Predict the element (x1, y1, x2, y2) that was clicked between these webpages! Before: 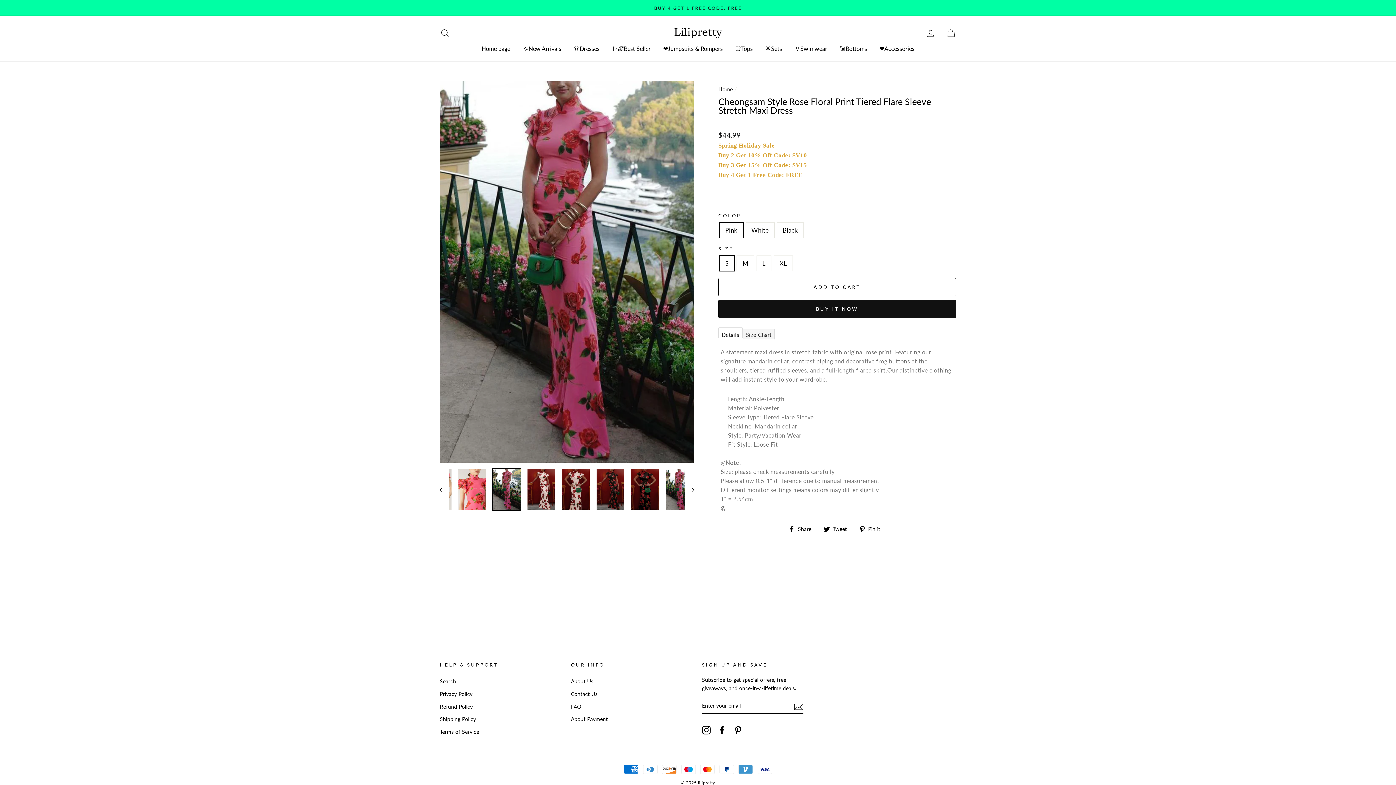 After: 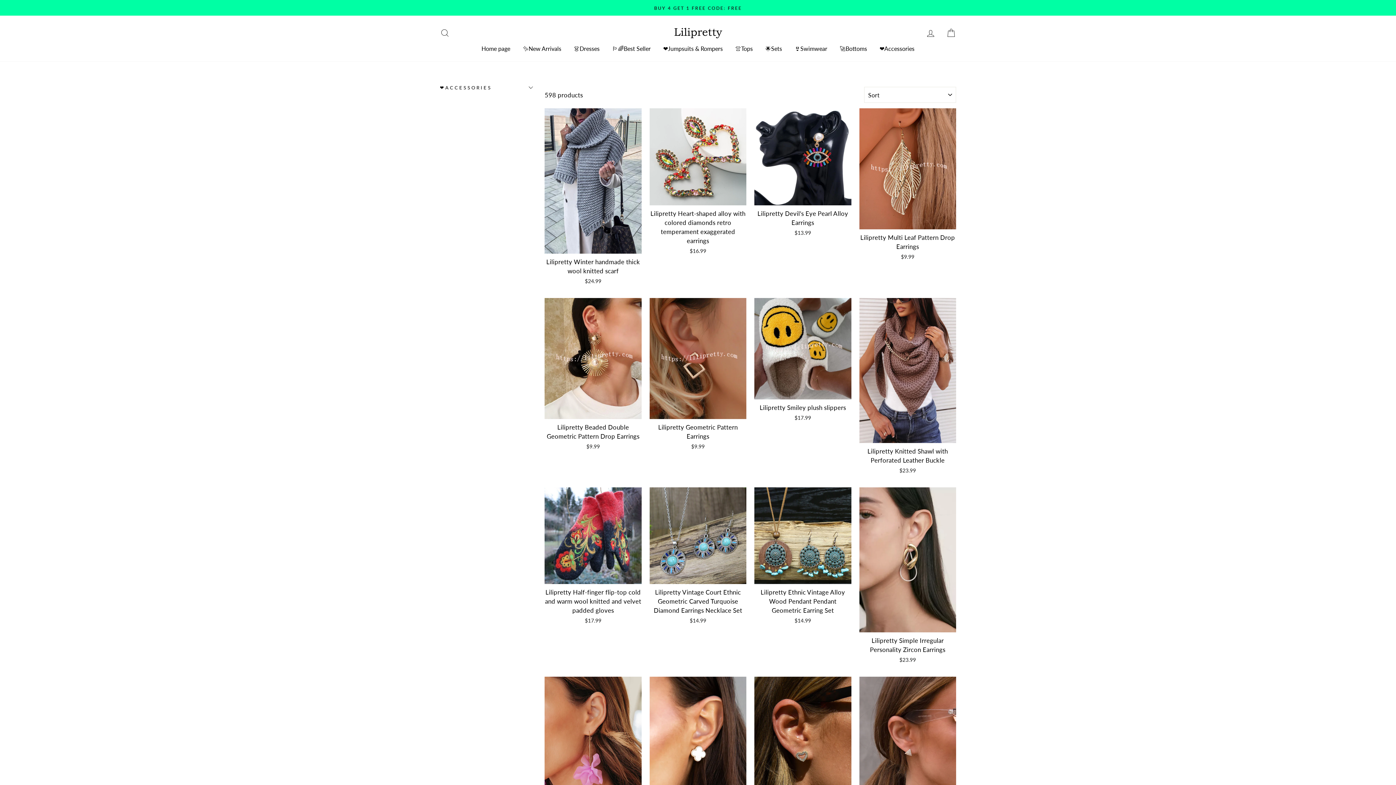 Action: label: ❤️Accessories bbox: (874, 42, 920, 54)